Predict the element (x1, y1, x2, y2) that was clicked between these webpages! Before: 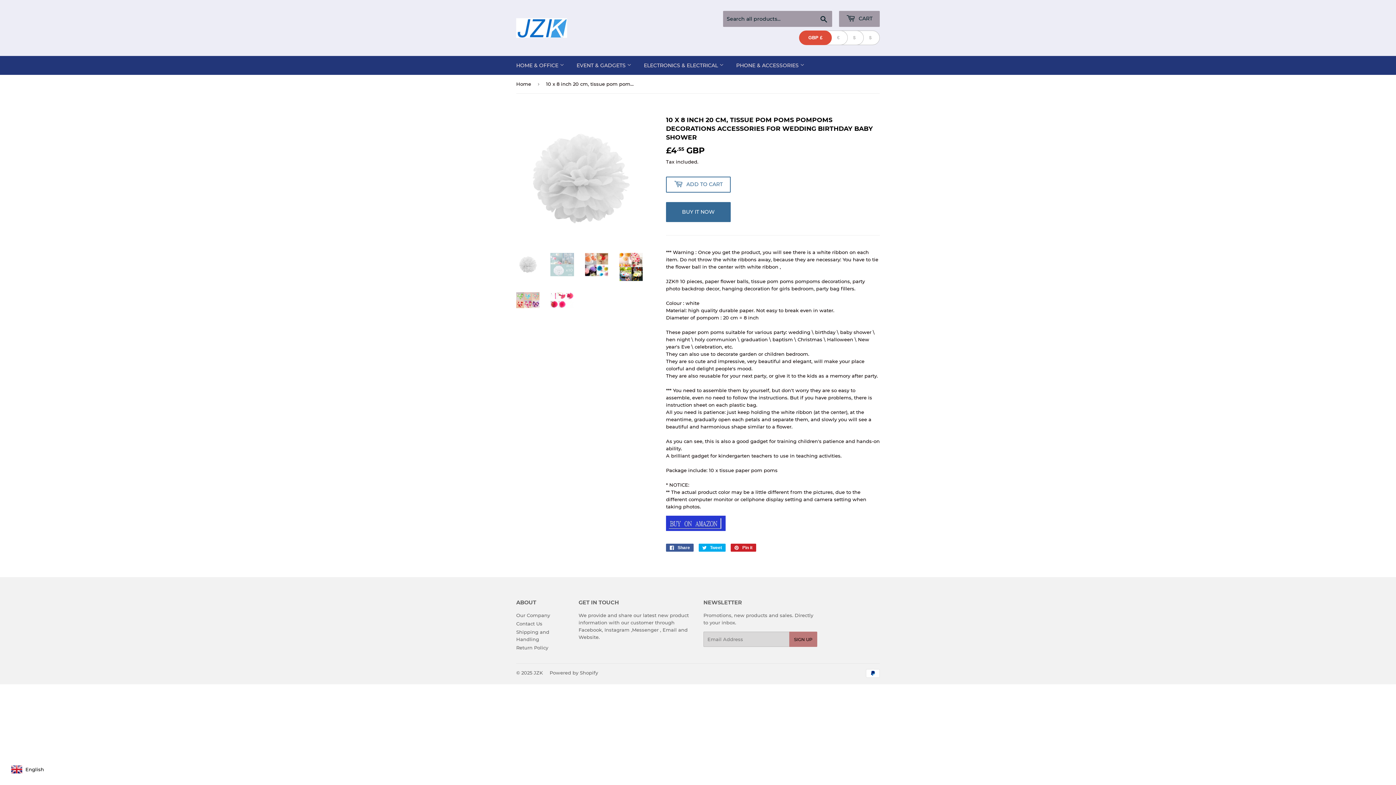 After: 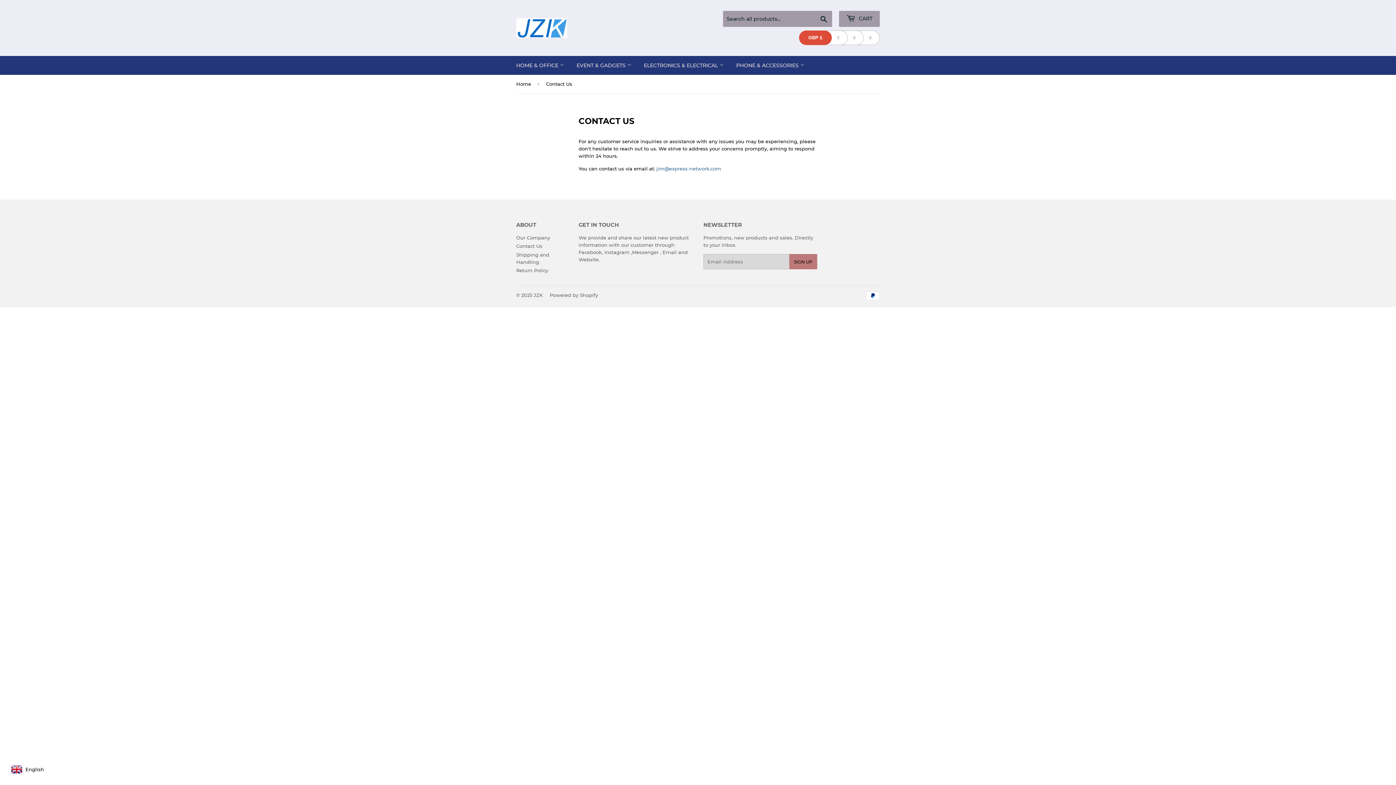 Action: label: Contact Us bbox: (516, 621, 542, 626)